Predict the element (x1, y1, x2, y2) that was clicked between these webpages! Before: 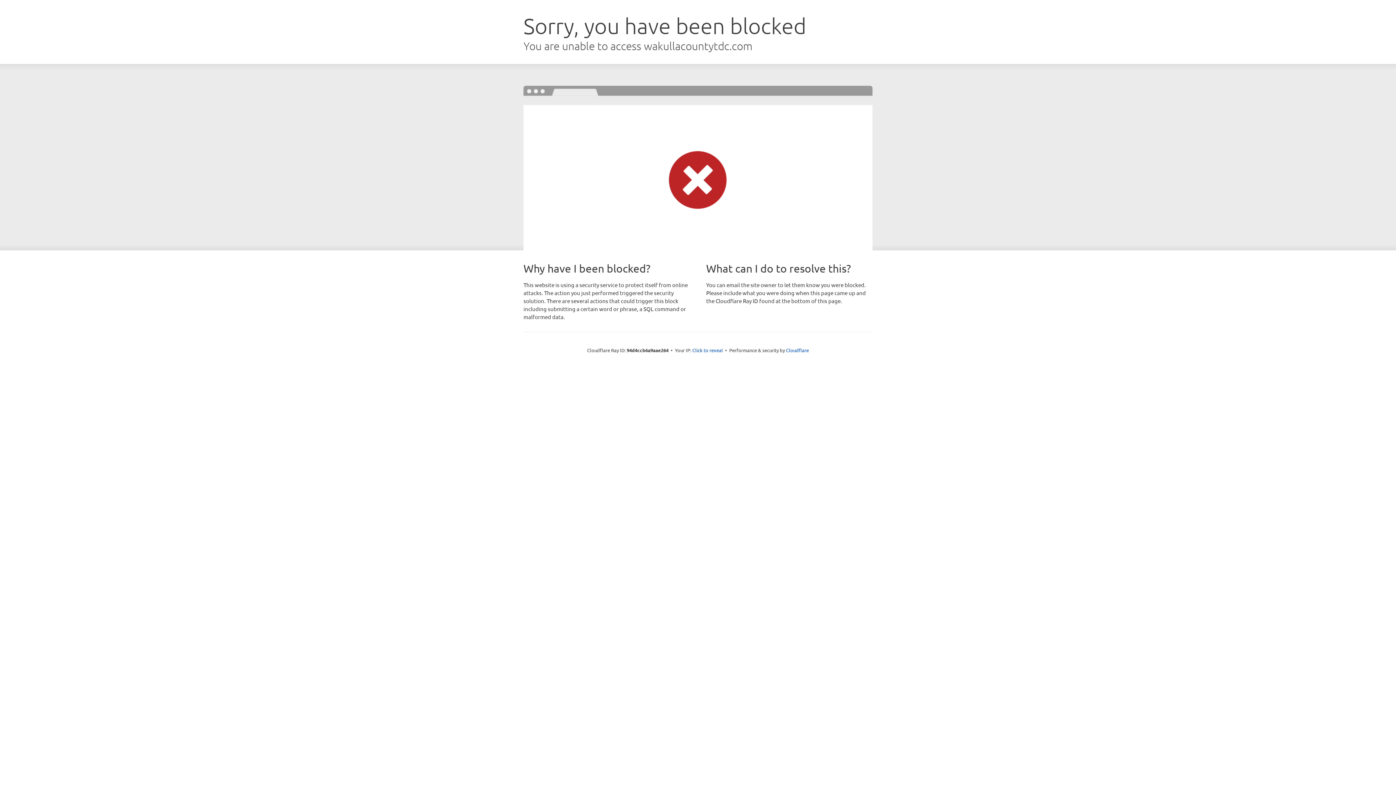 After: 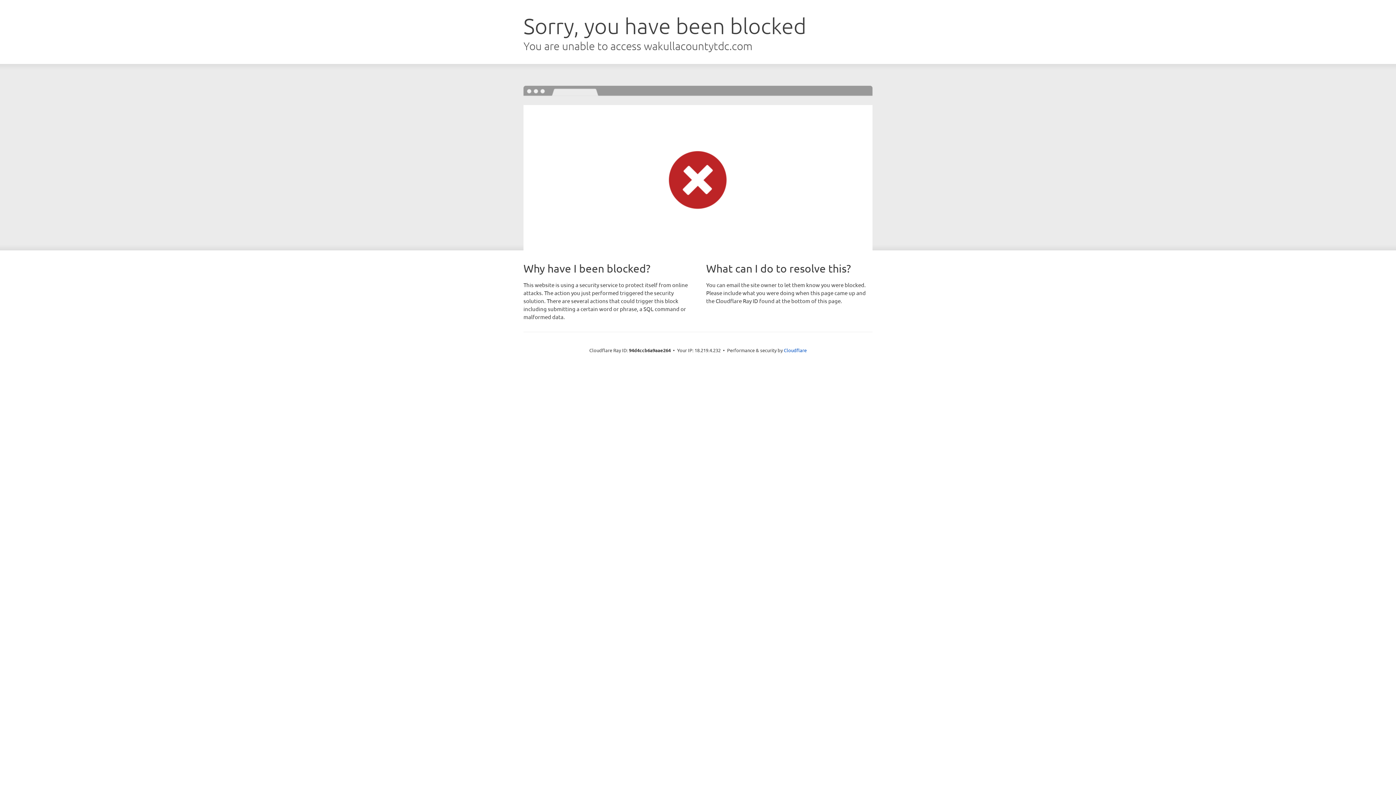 Action: label: Click to reveal bbox: (692, 346, 723, 353)